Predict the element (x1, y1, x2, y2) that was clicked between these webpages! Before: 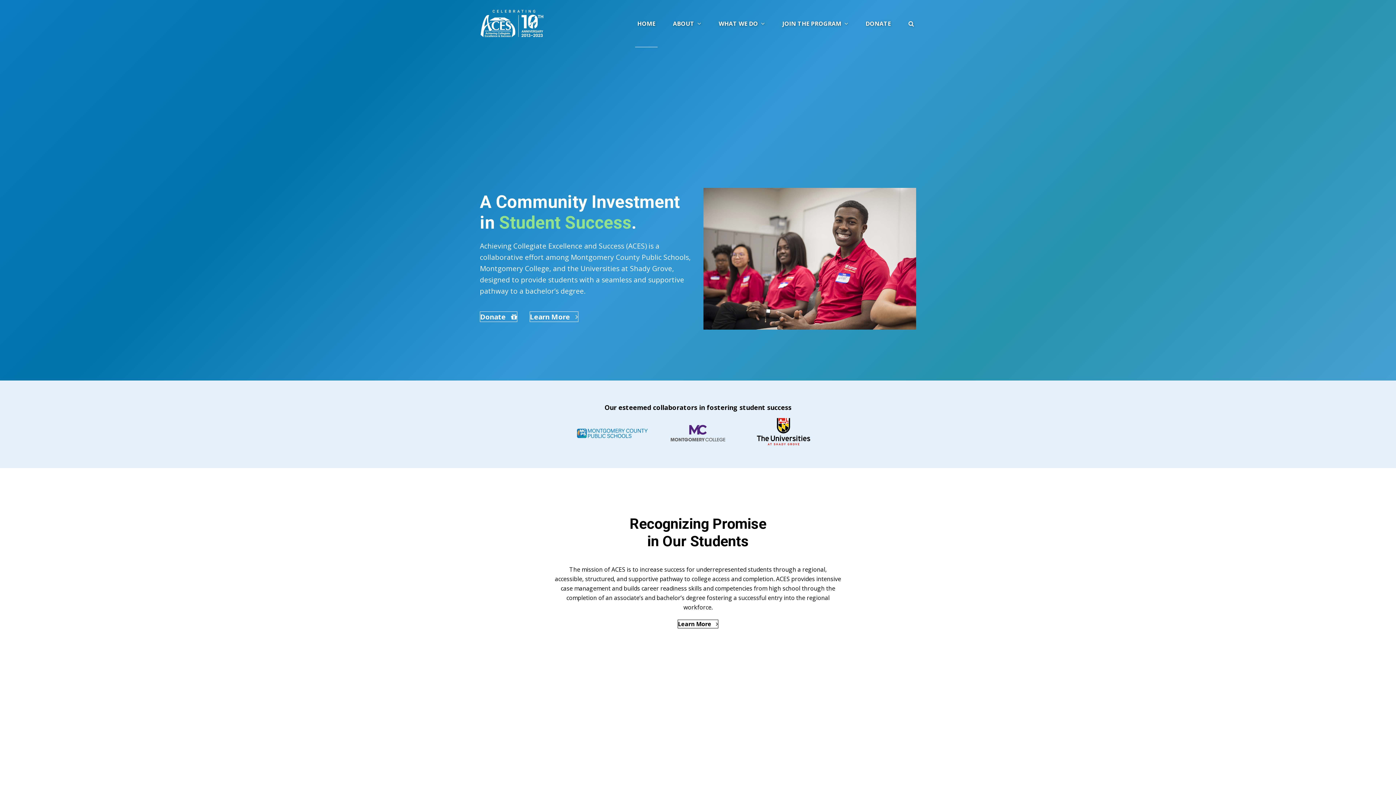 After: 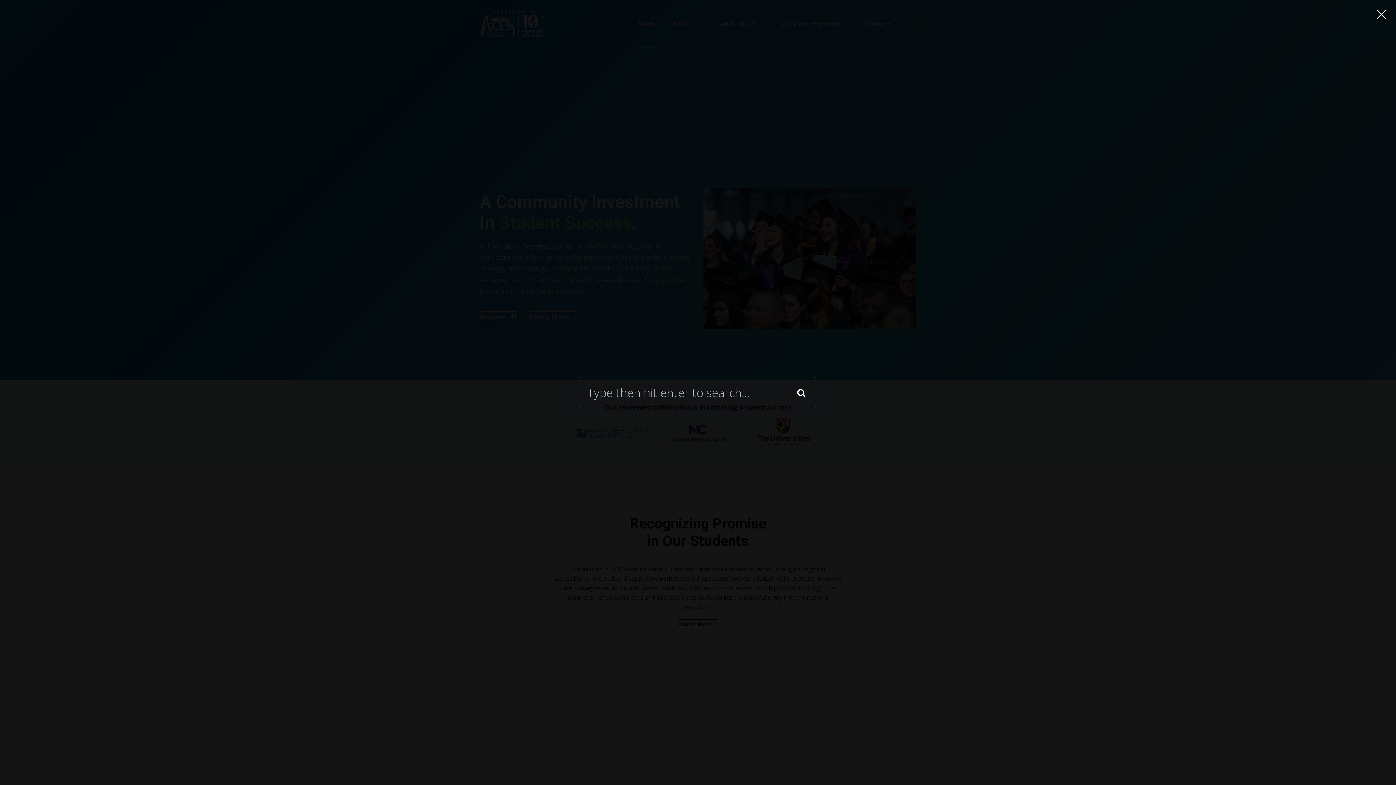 Action: label: Search bbox: (906, 0, 916, 47)